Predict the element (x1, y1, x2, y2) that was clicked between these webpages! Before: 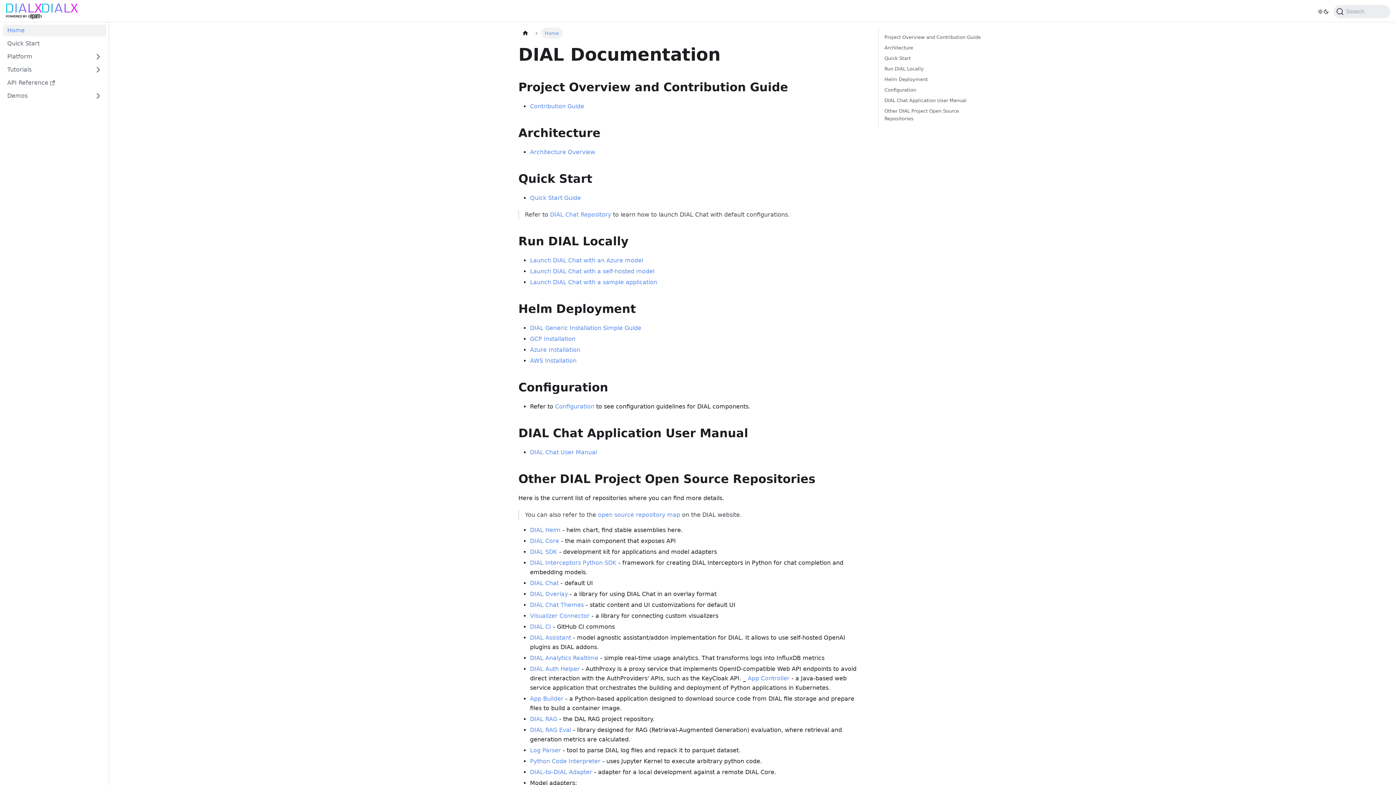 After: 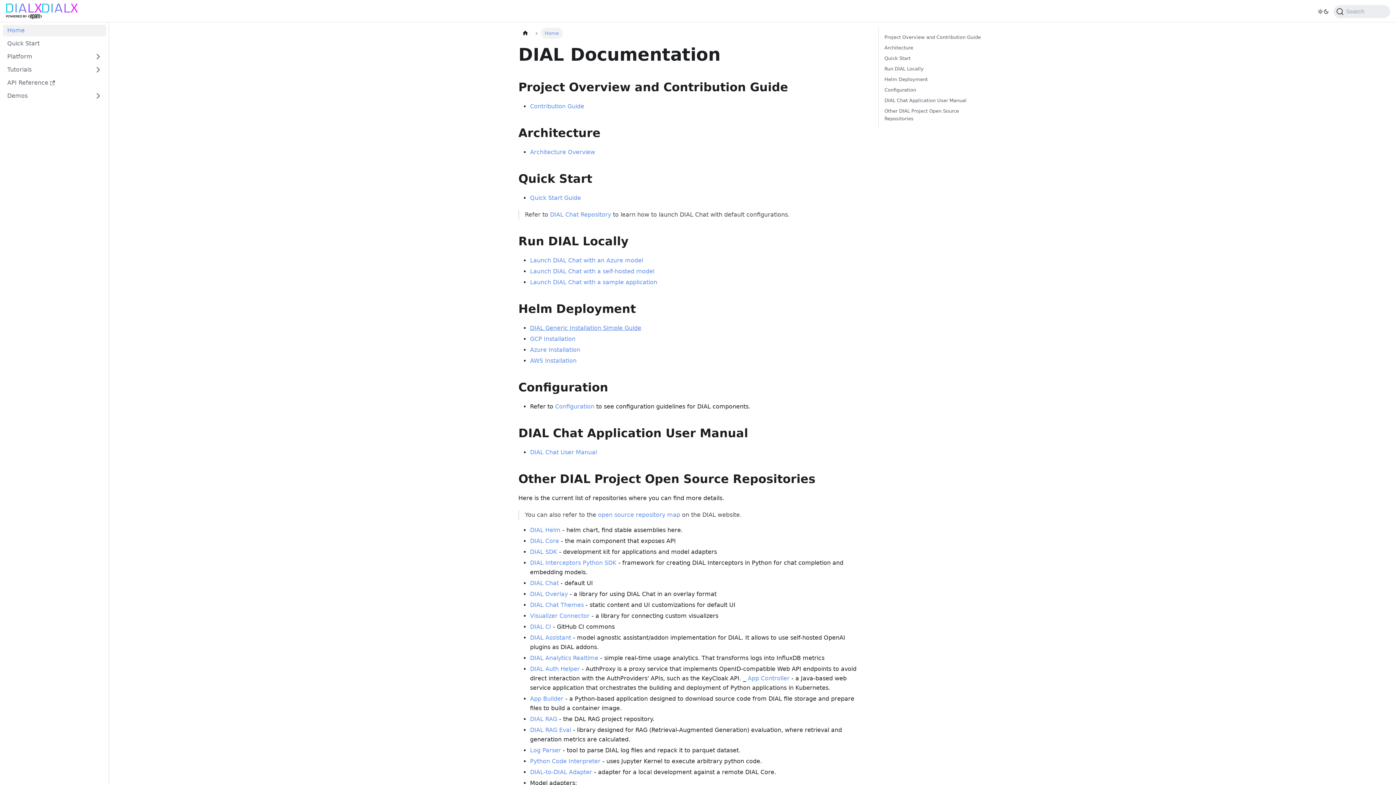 Action: label: DIAL Generic Installation Simple Guide bbox: (530, 324, 641, 331)